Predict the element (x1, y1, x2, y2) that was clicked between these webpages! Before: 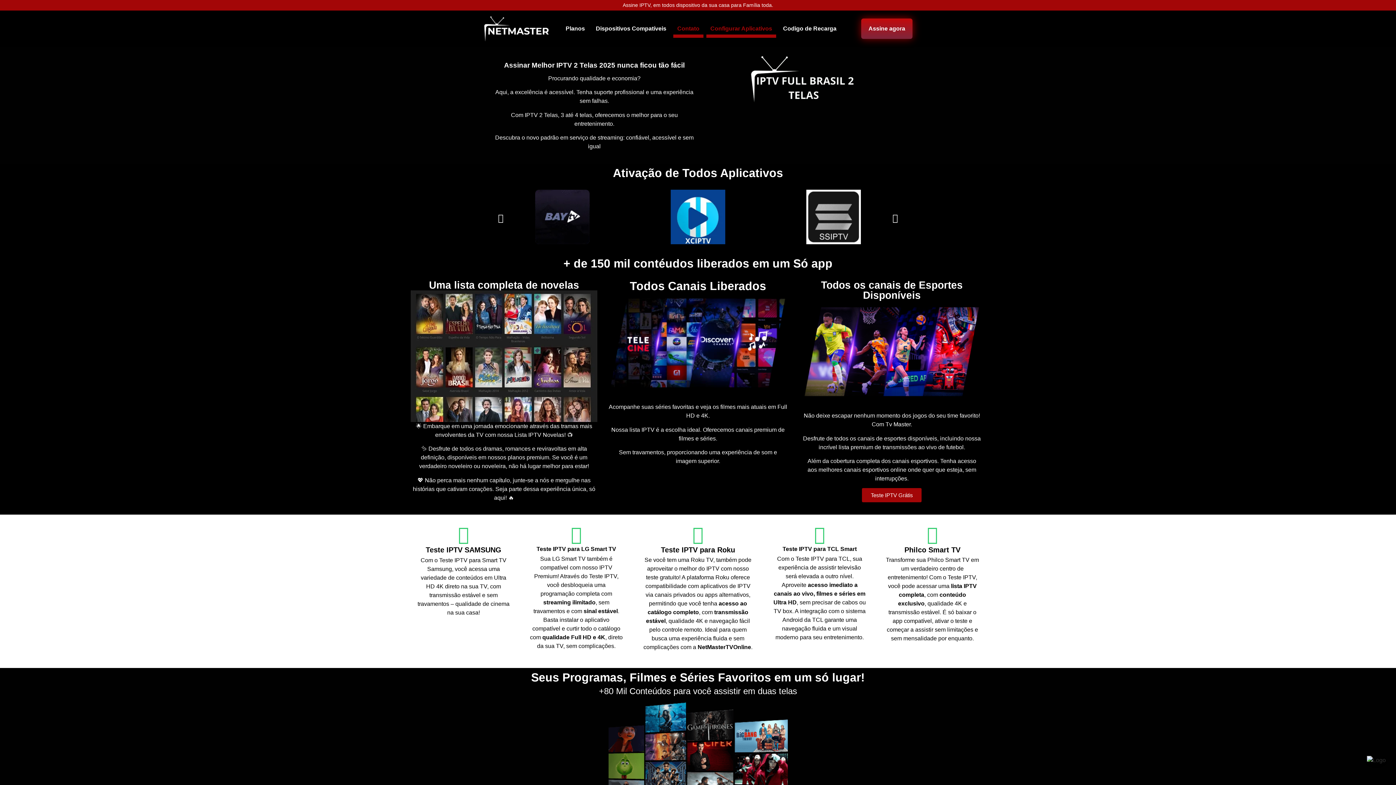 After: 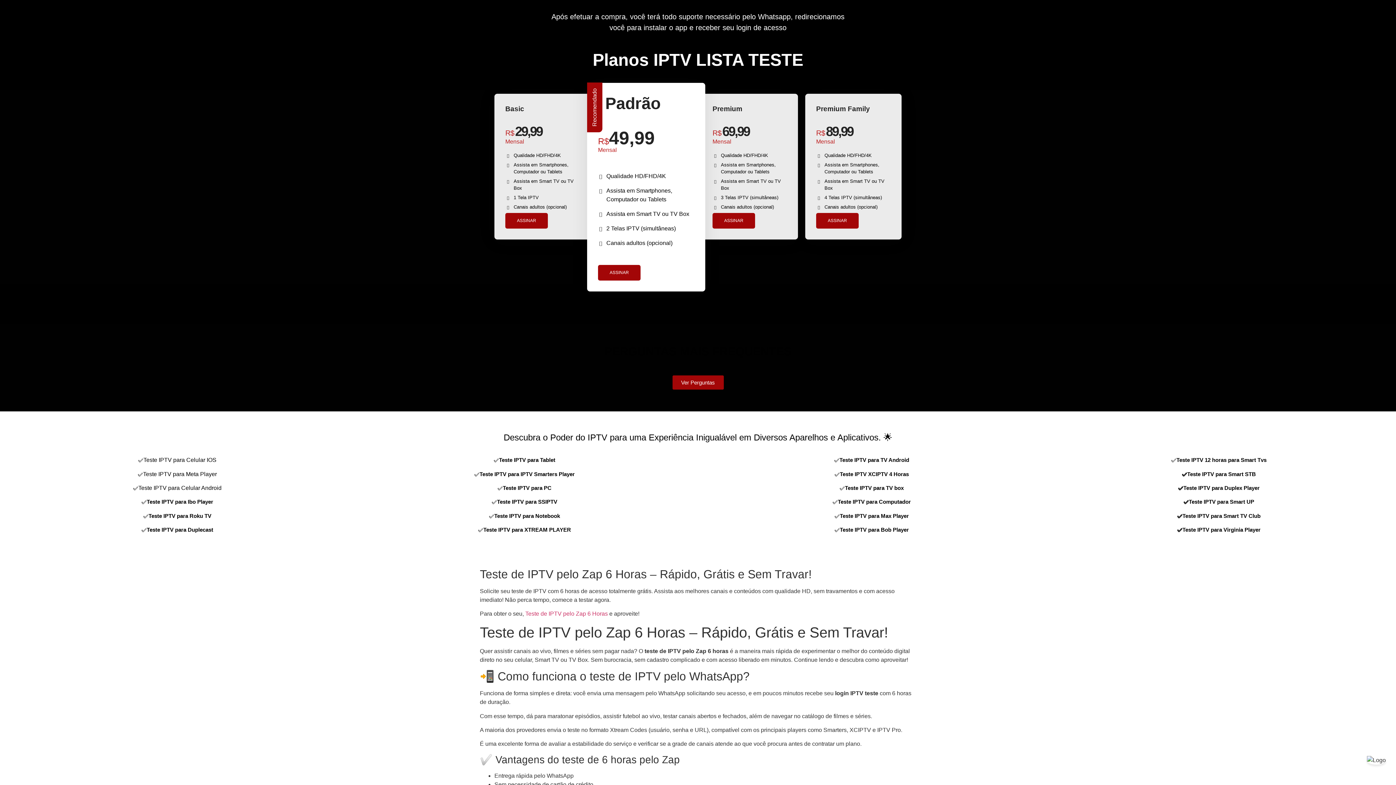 Action: label: Planos bbox: (561, 19, 589, 37)